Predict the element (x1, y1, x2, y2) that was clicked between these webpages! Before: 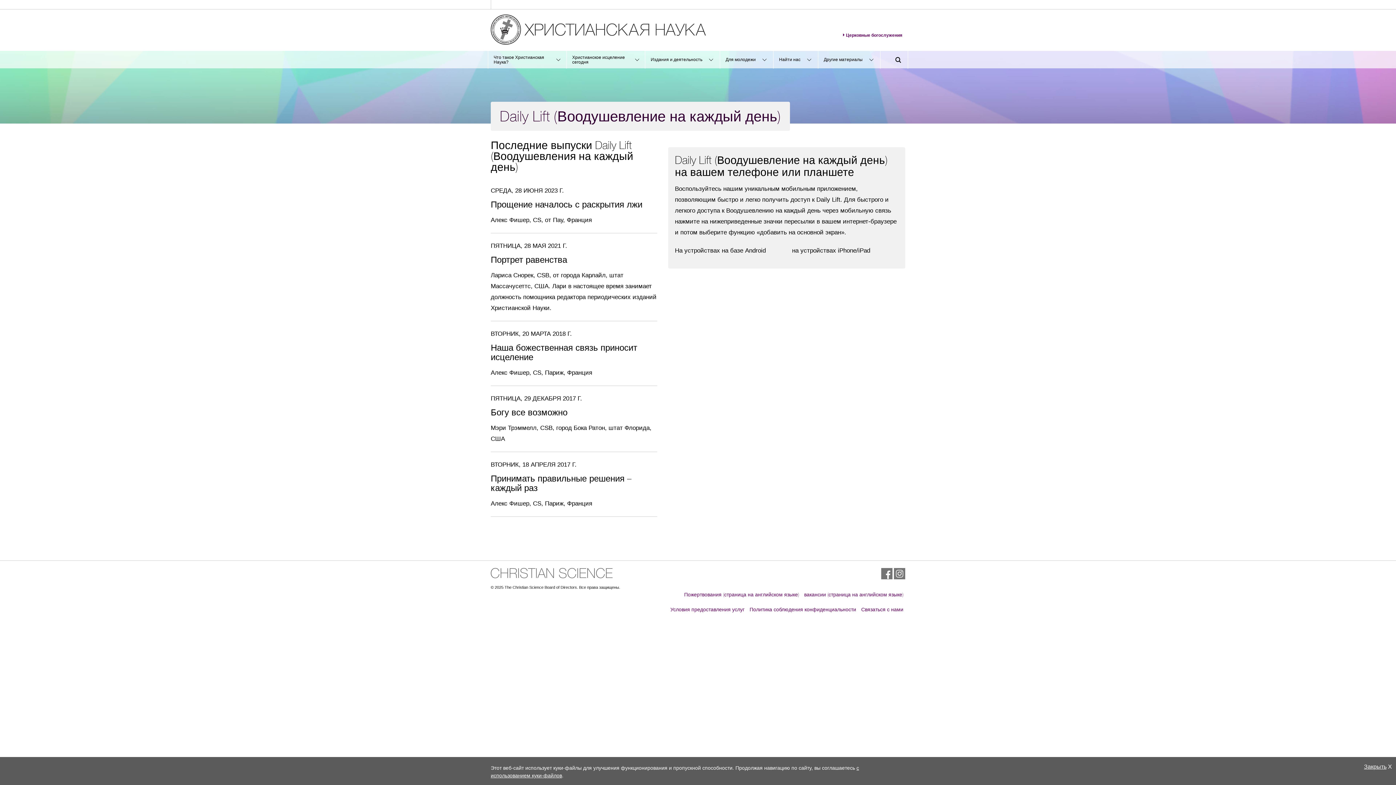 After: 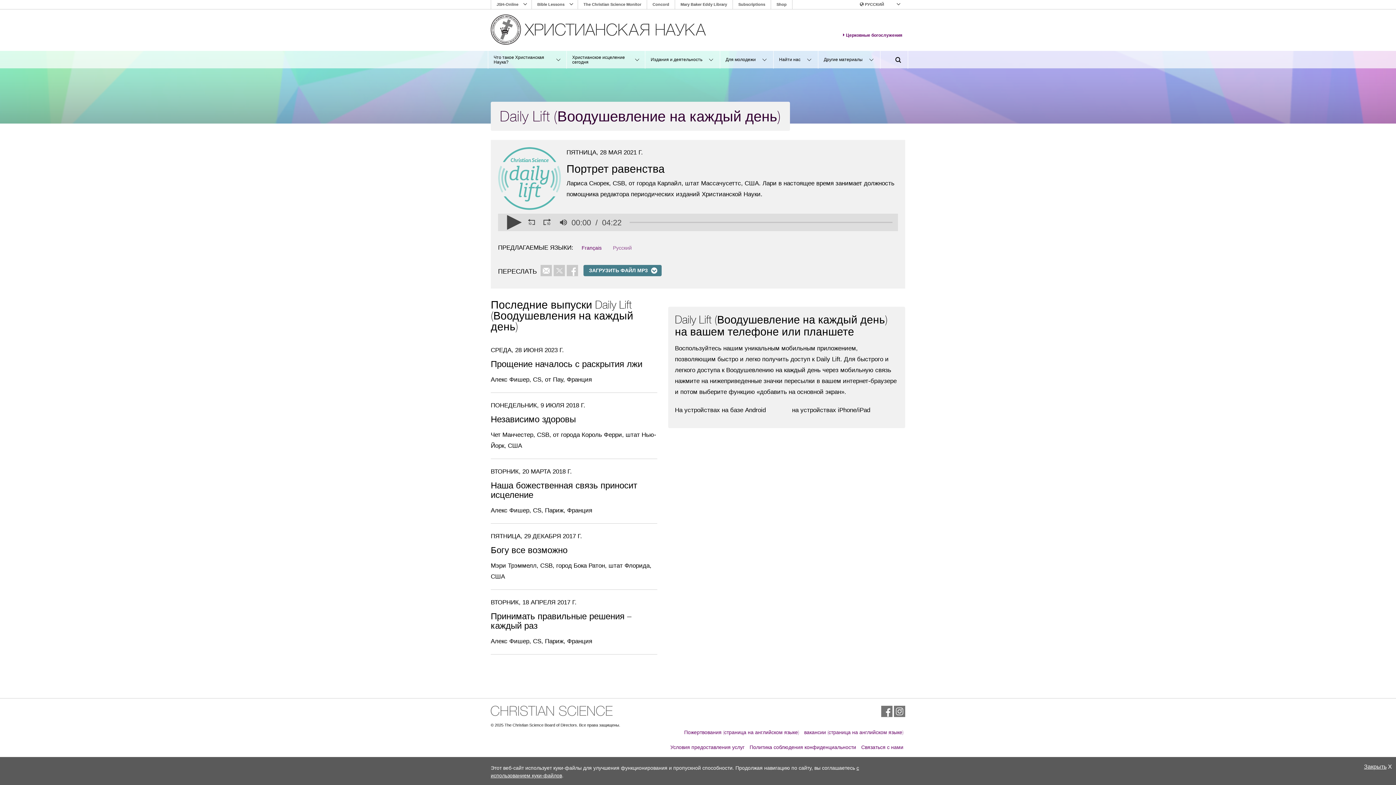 Action: bbox: (490, 254, 567, 265) label: Портрет равенства